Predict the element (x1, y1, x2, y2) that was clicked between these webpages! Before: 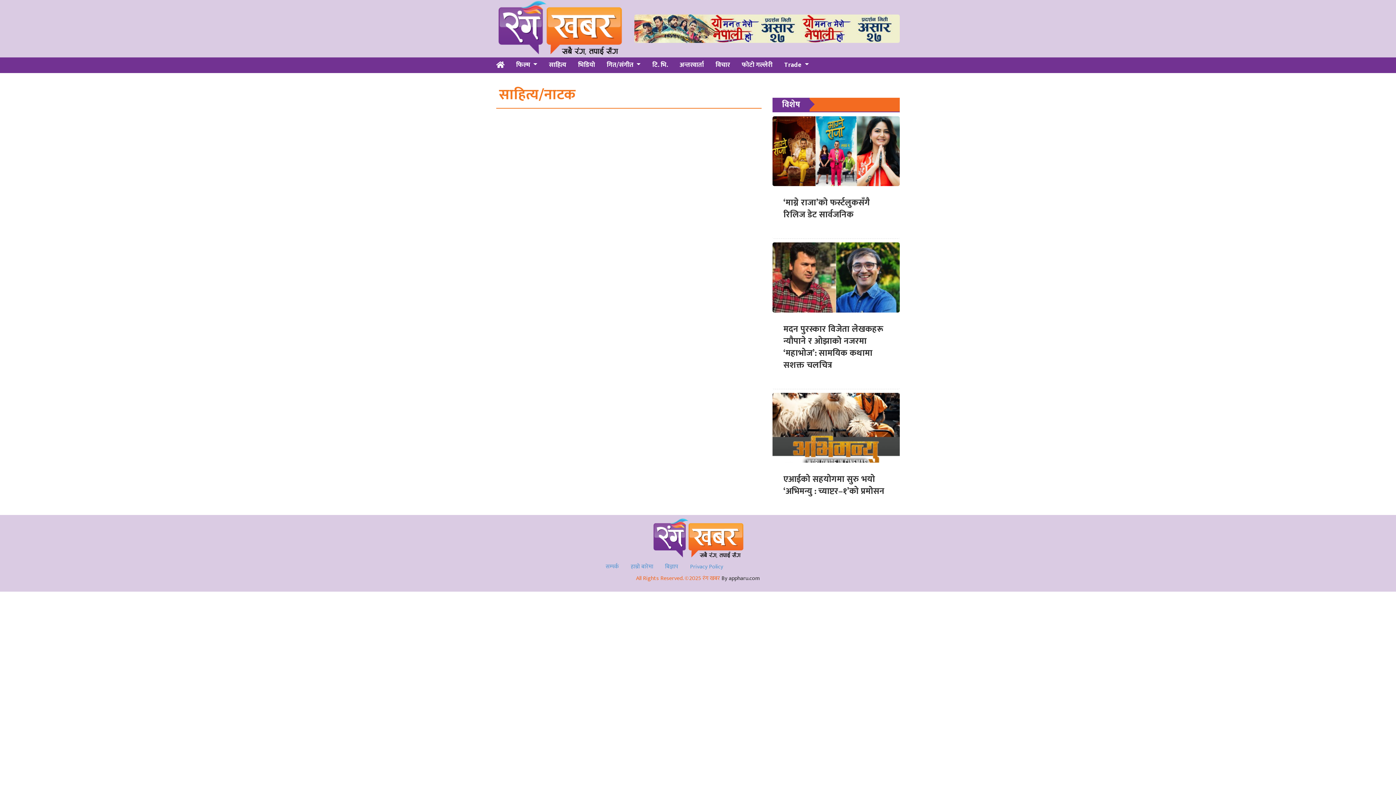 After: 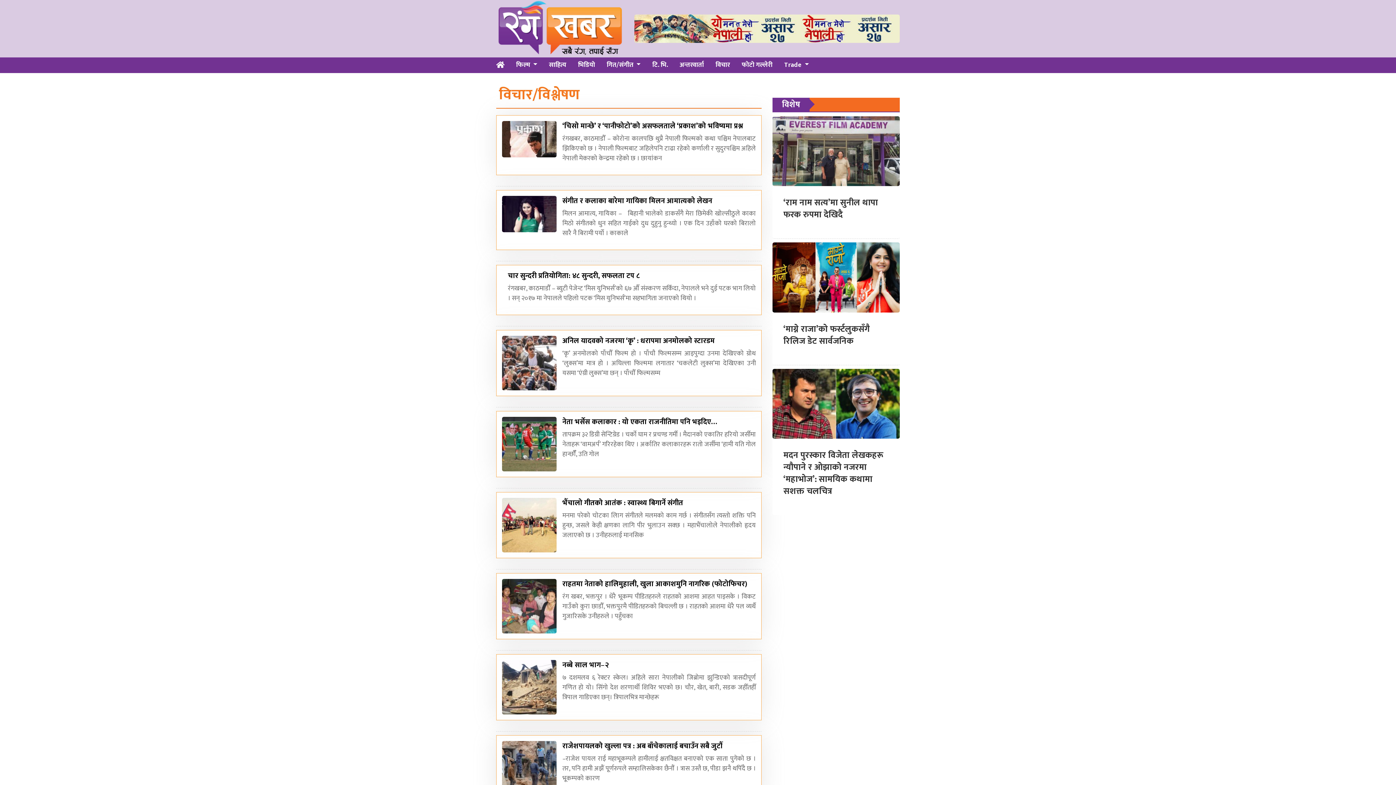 Action: bbox: (709, 57, 736, 72) label: विचार